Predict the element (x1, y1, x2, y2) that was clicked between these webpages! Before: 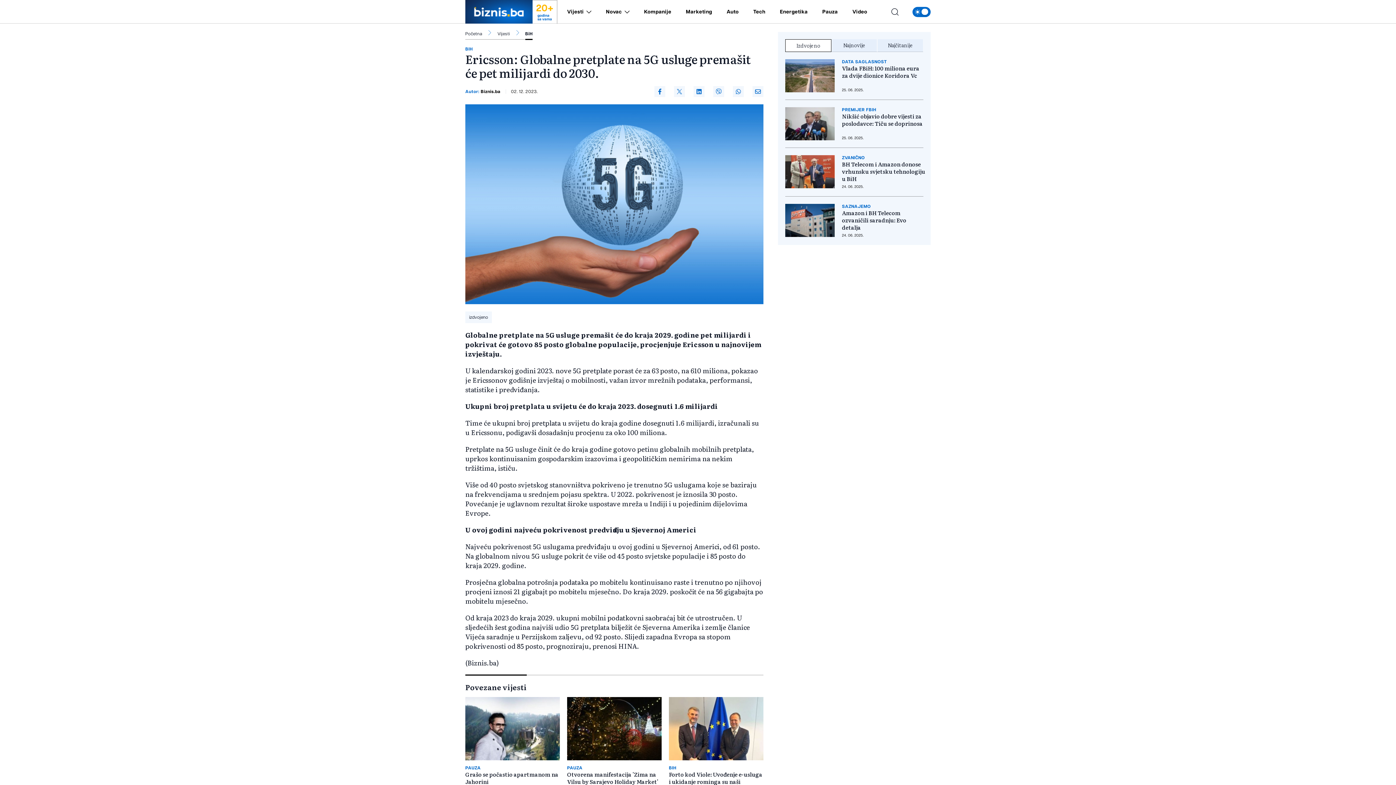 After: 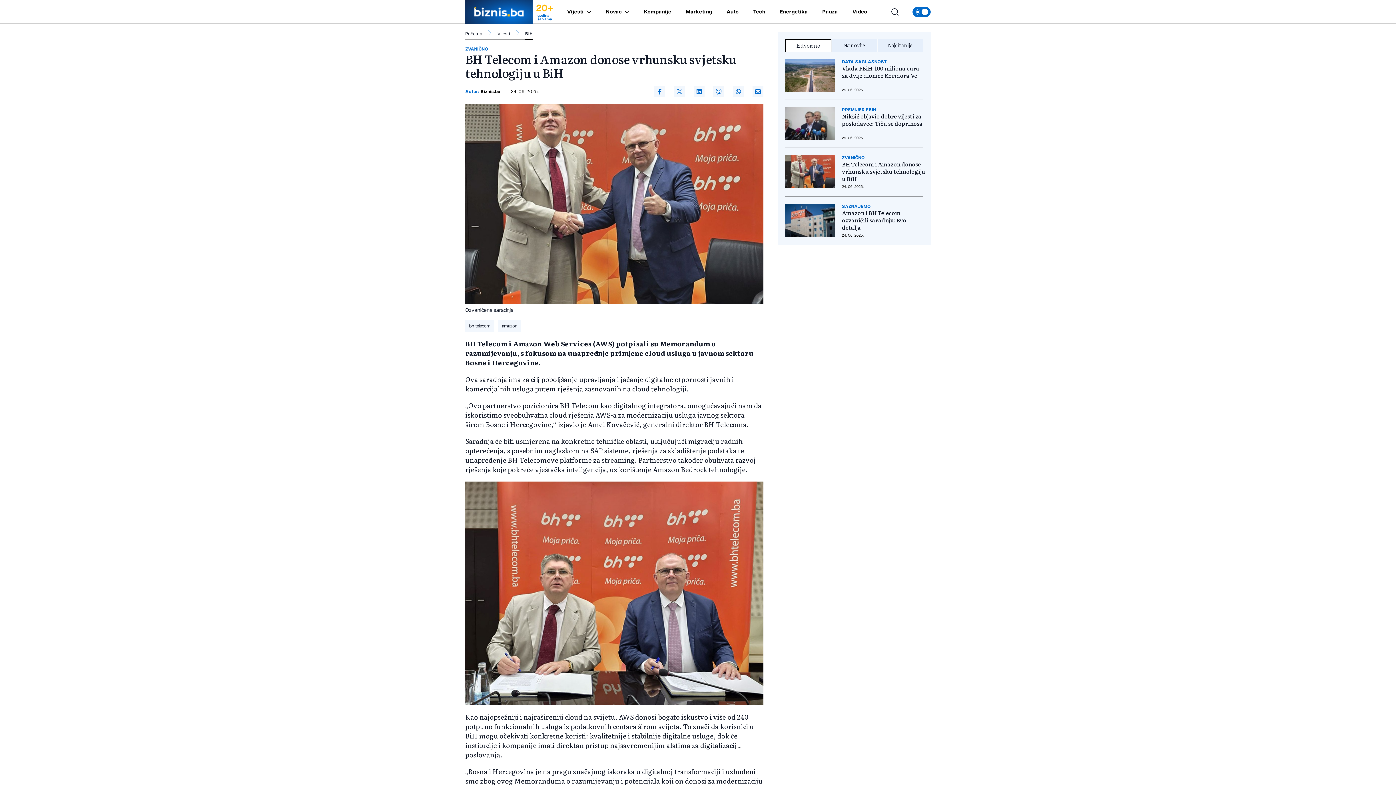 Action: bbox: (785, 155, 834, 188)